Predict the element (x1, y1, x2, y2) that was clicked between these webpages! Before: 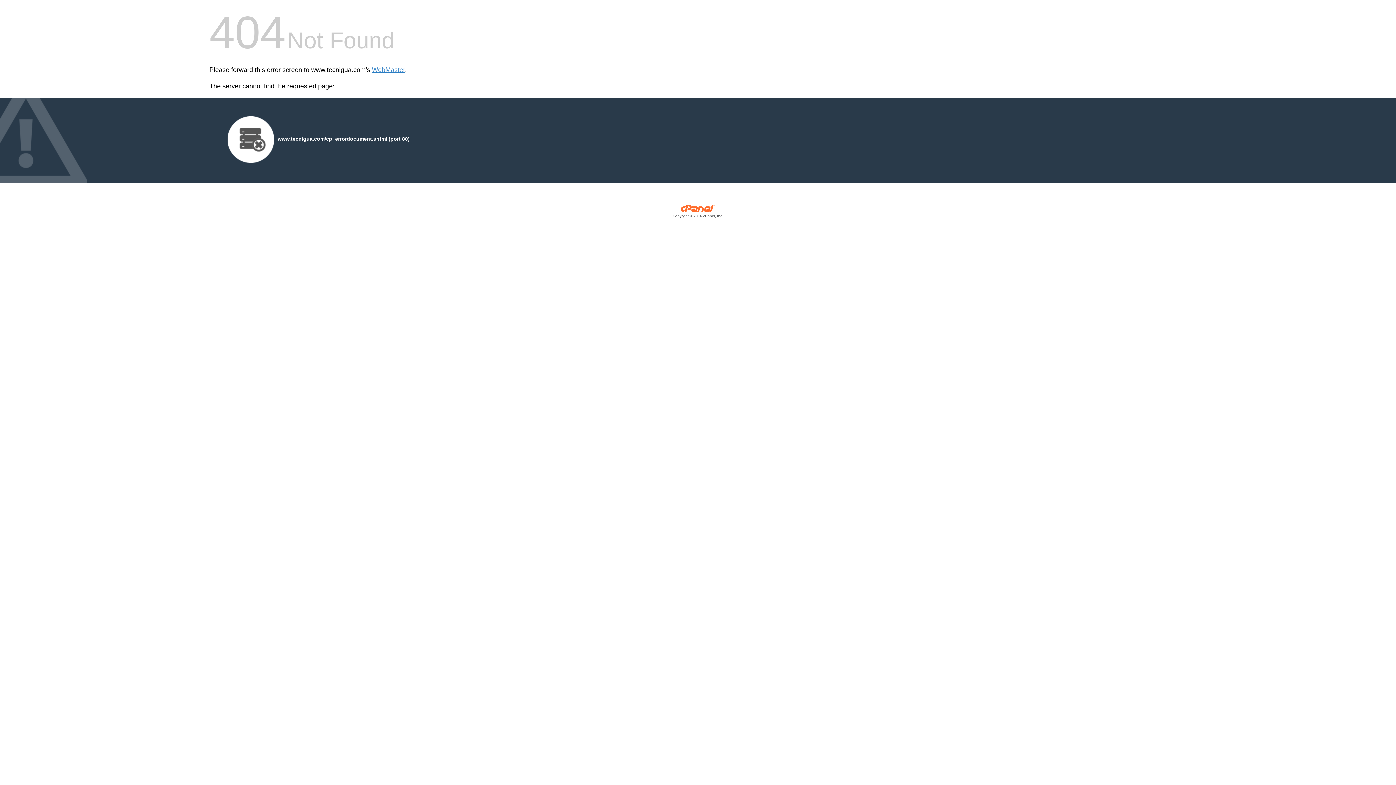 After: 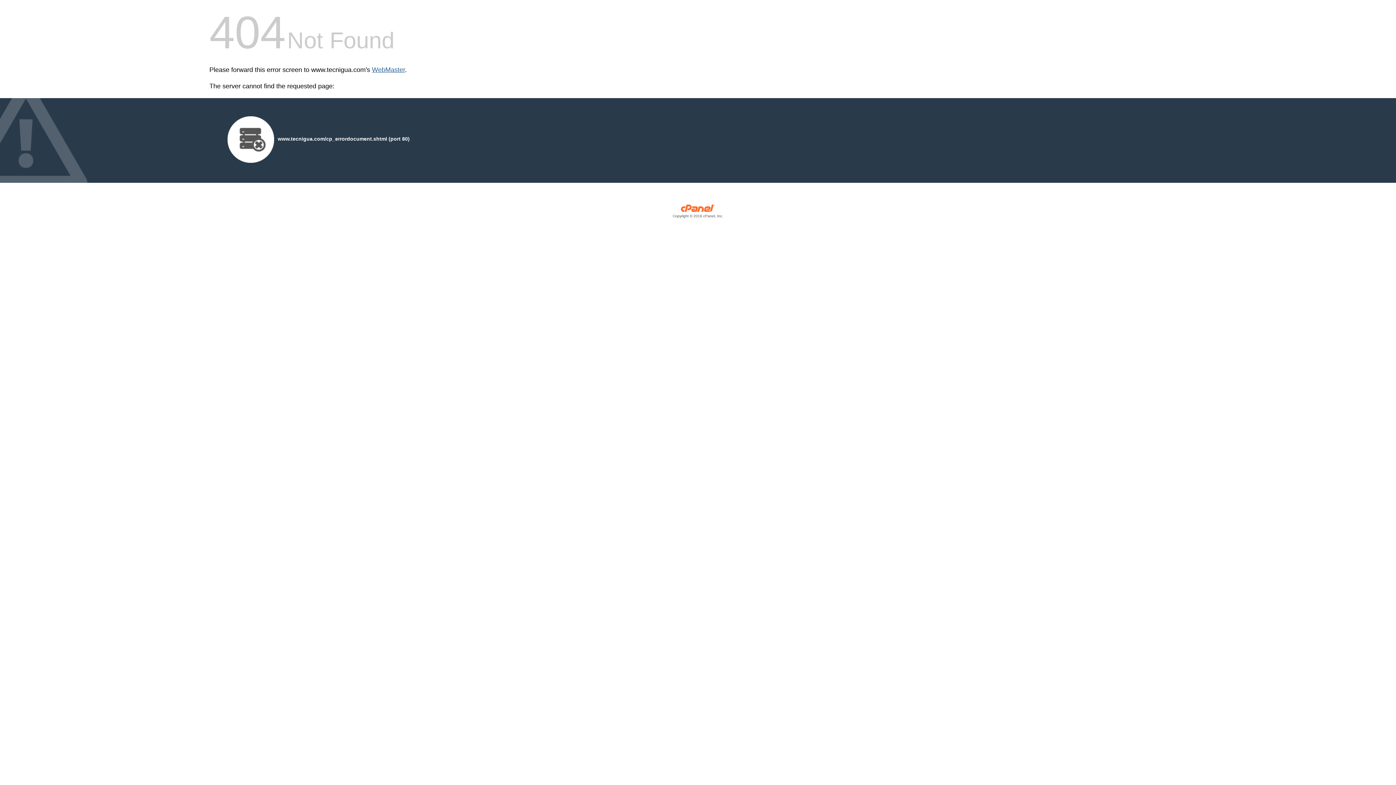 Action: bbox: (372, 66, 405, 73) label: WebMaster